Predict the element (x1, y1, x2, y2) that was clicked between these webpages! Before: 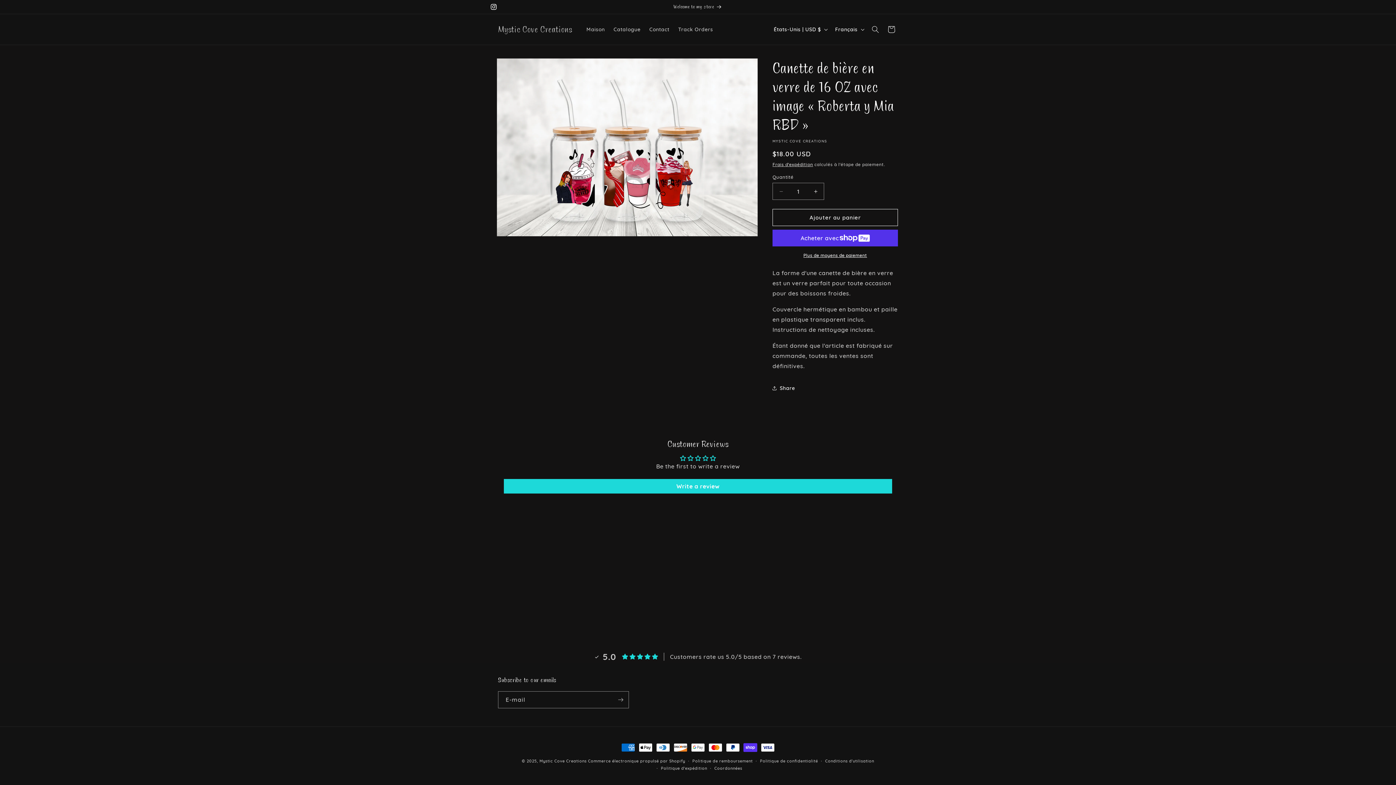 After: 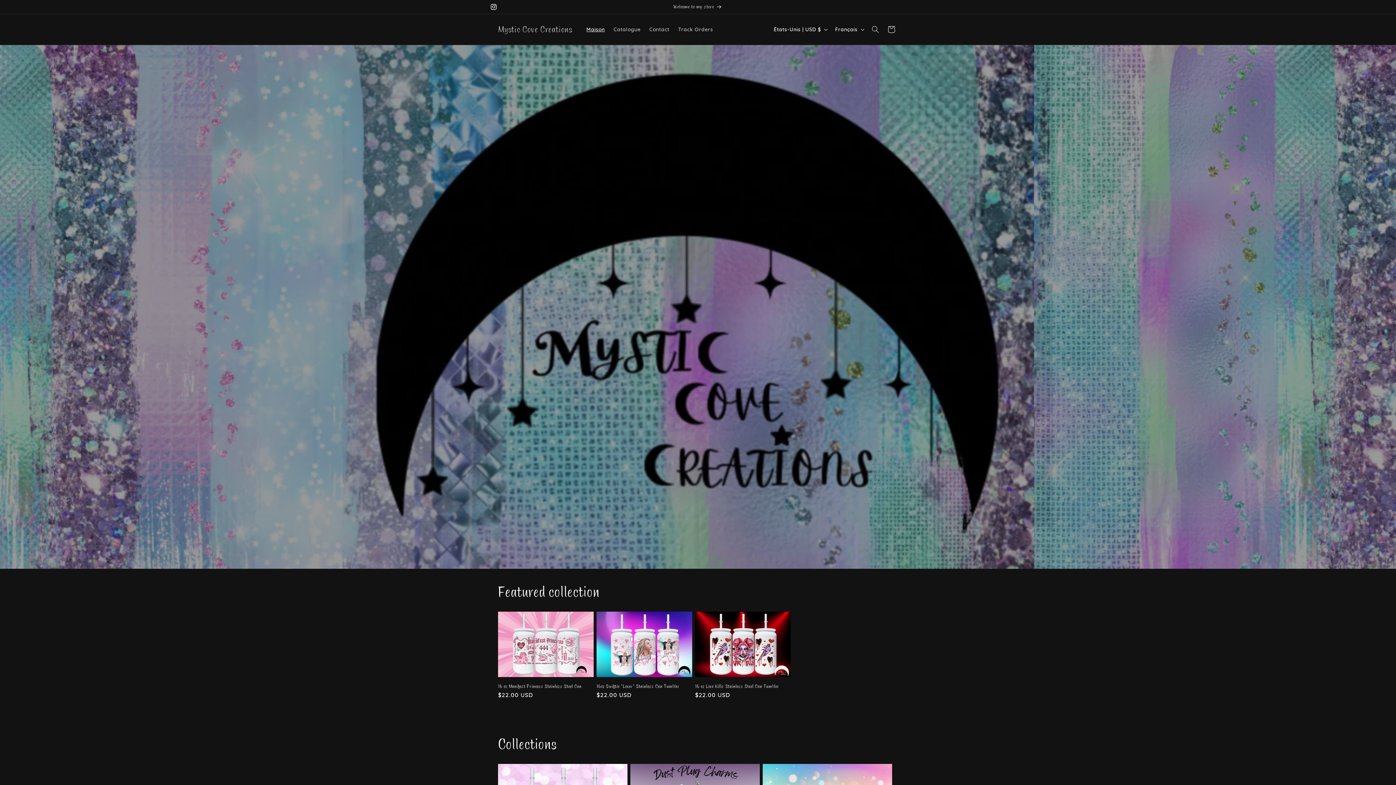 Action: label: Mystic Cove Creations bbox: (539, 758, 586, 764)